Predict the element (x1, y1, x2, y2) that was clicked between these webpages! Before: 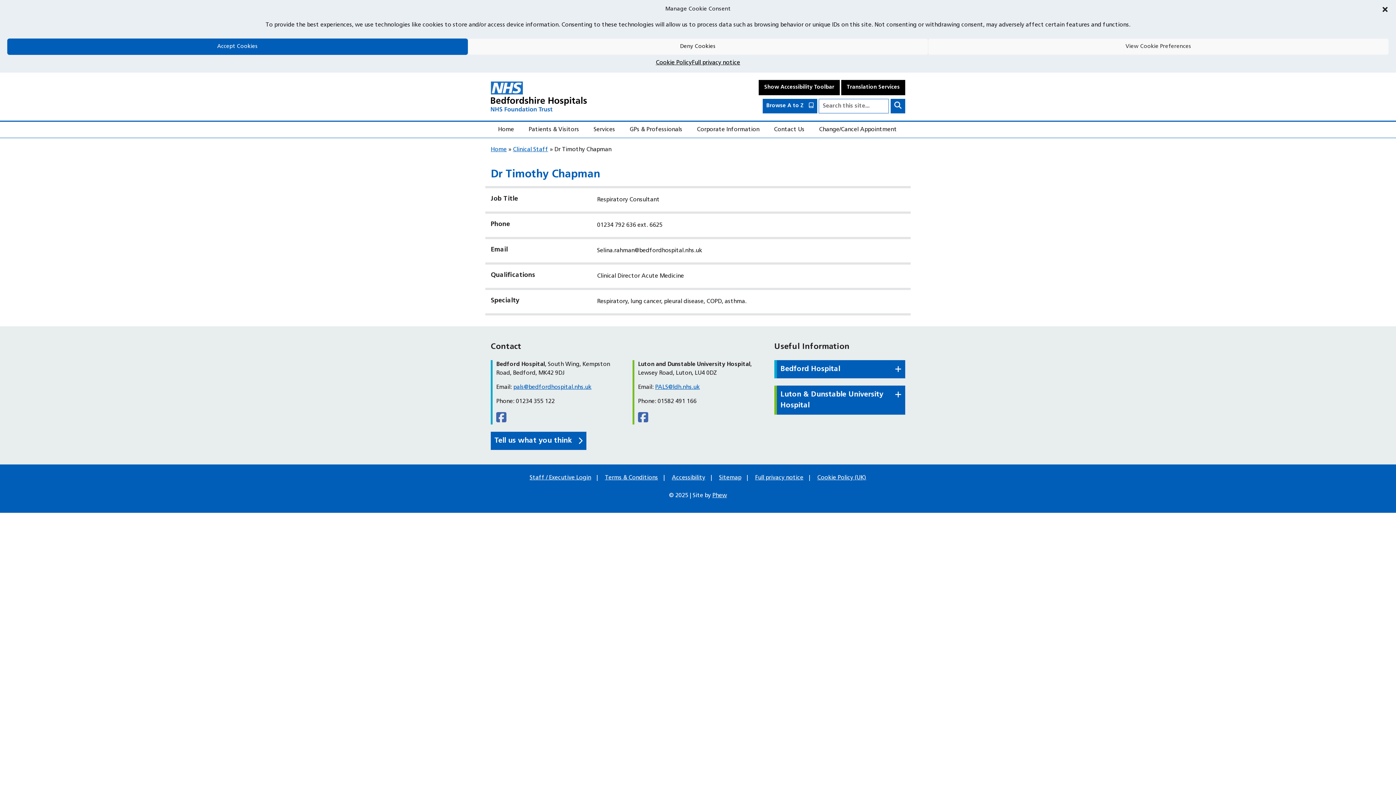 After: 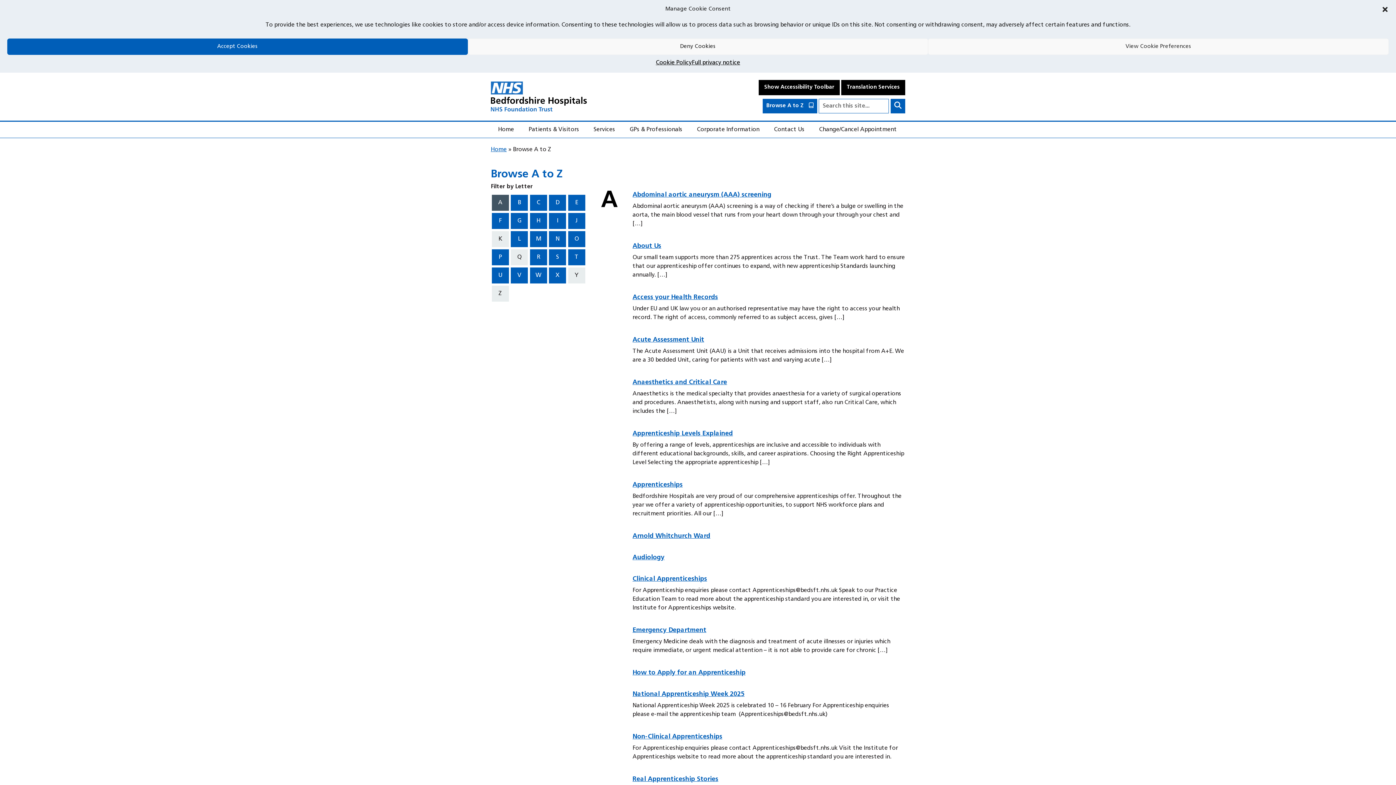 Action: label: Browse A to Z  bbox: (762, 98, 817, 113)